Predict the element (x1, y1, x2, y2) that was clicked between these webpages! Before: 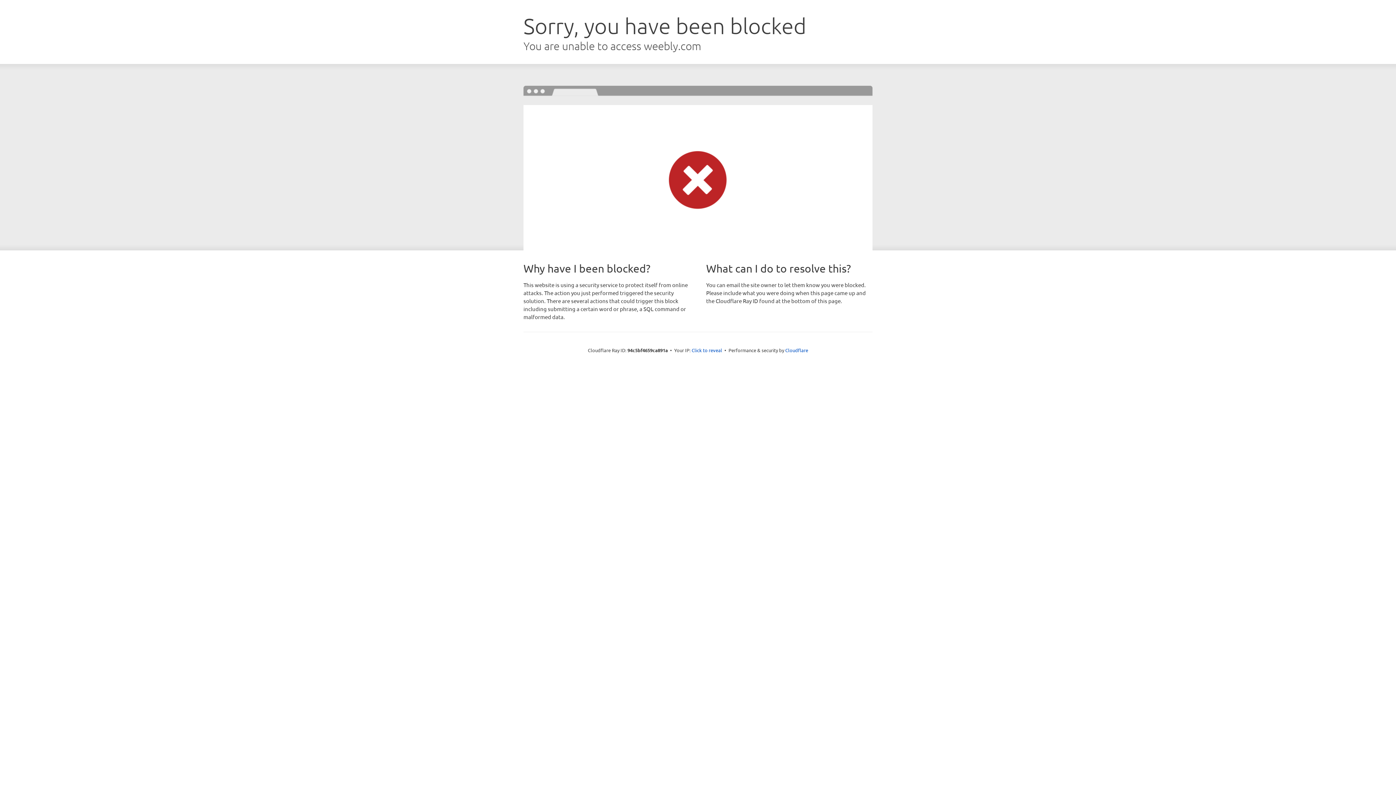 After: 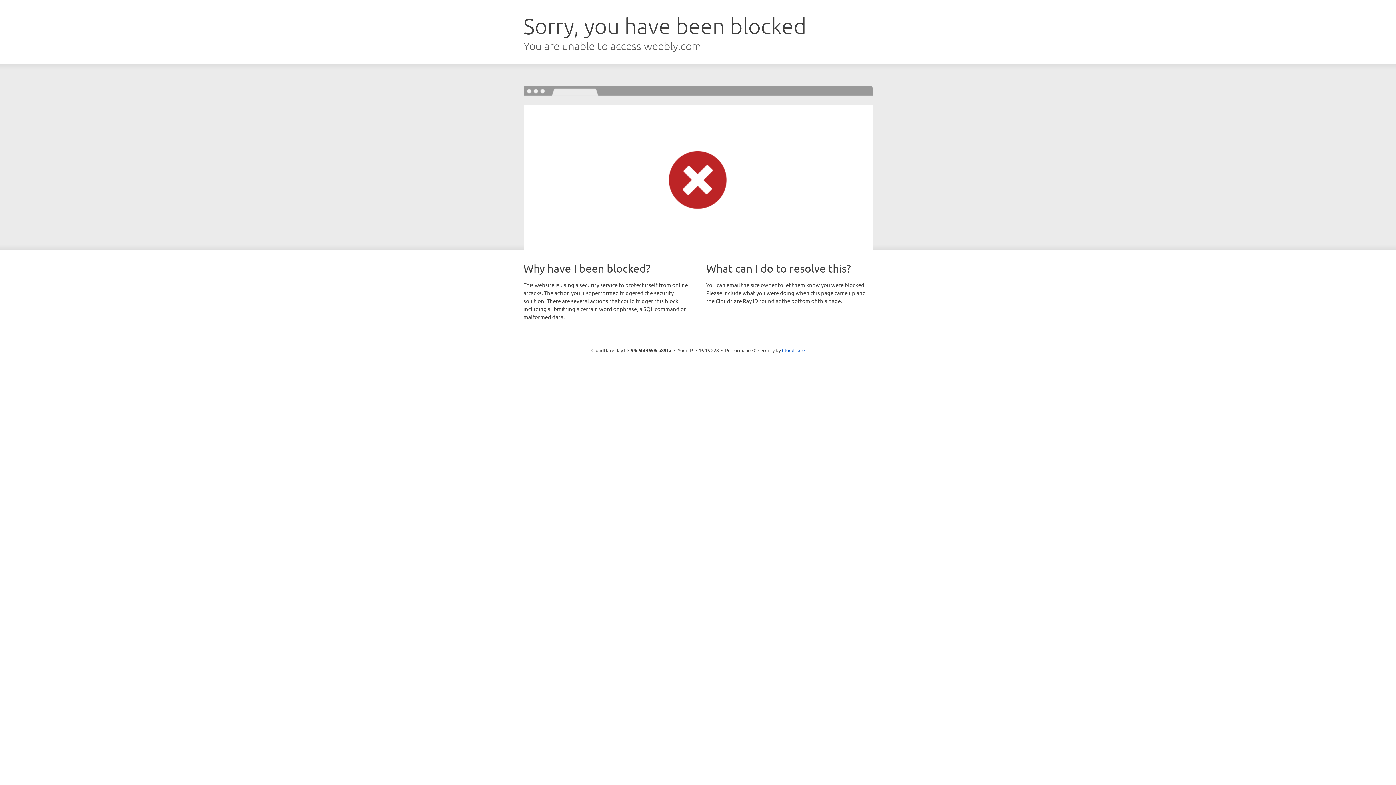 Action: bbox: (691, 346, 722, 353) label: Click to reveal